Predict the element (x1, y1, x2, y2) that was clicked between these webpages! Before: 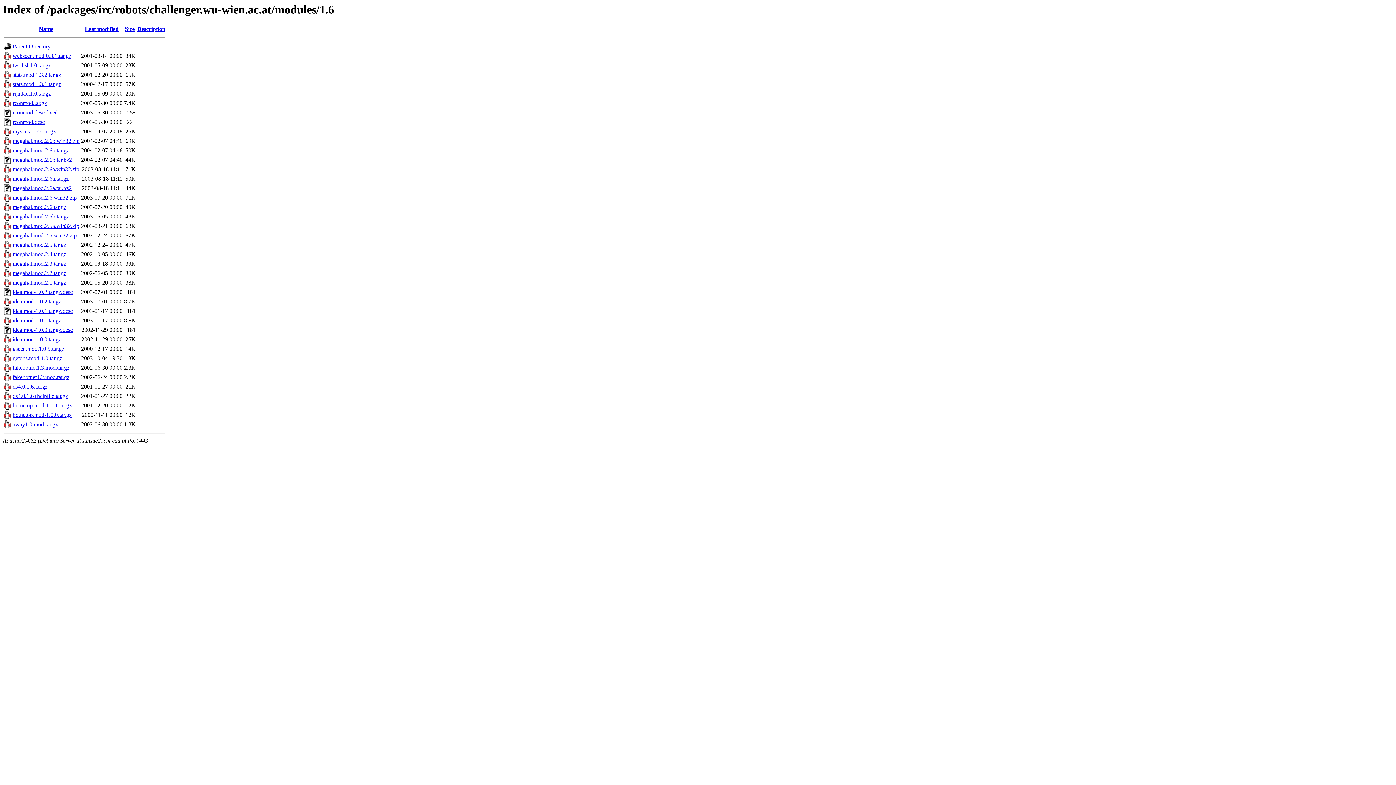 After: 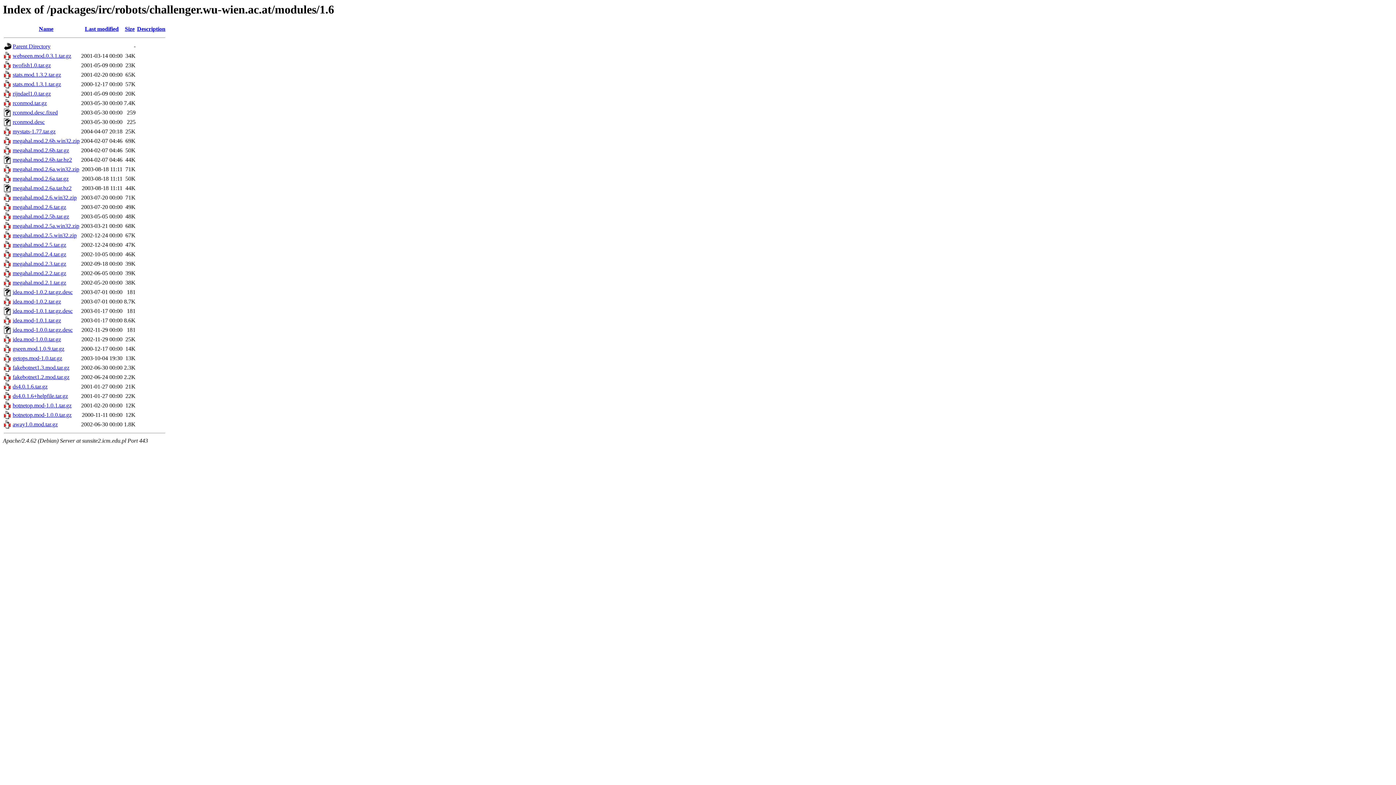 Action: label: idea.mod-1.0.2.tar.gz bbox: (12, 298, 61, 304)